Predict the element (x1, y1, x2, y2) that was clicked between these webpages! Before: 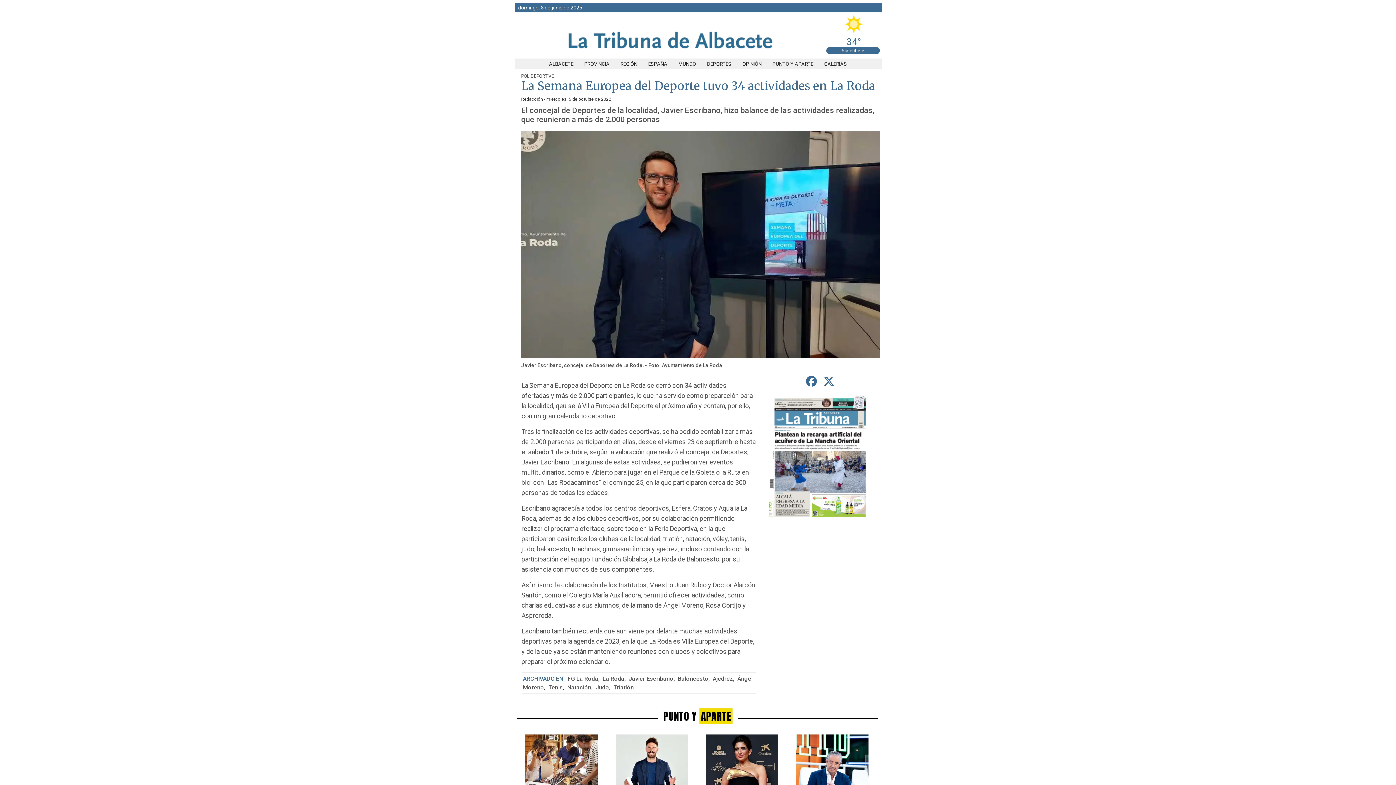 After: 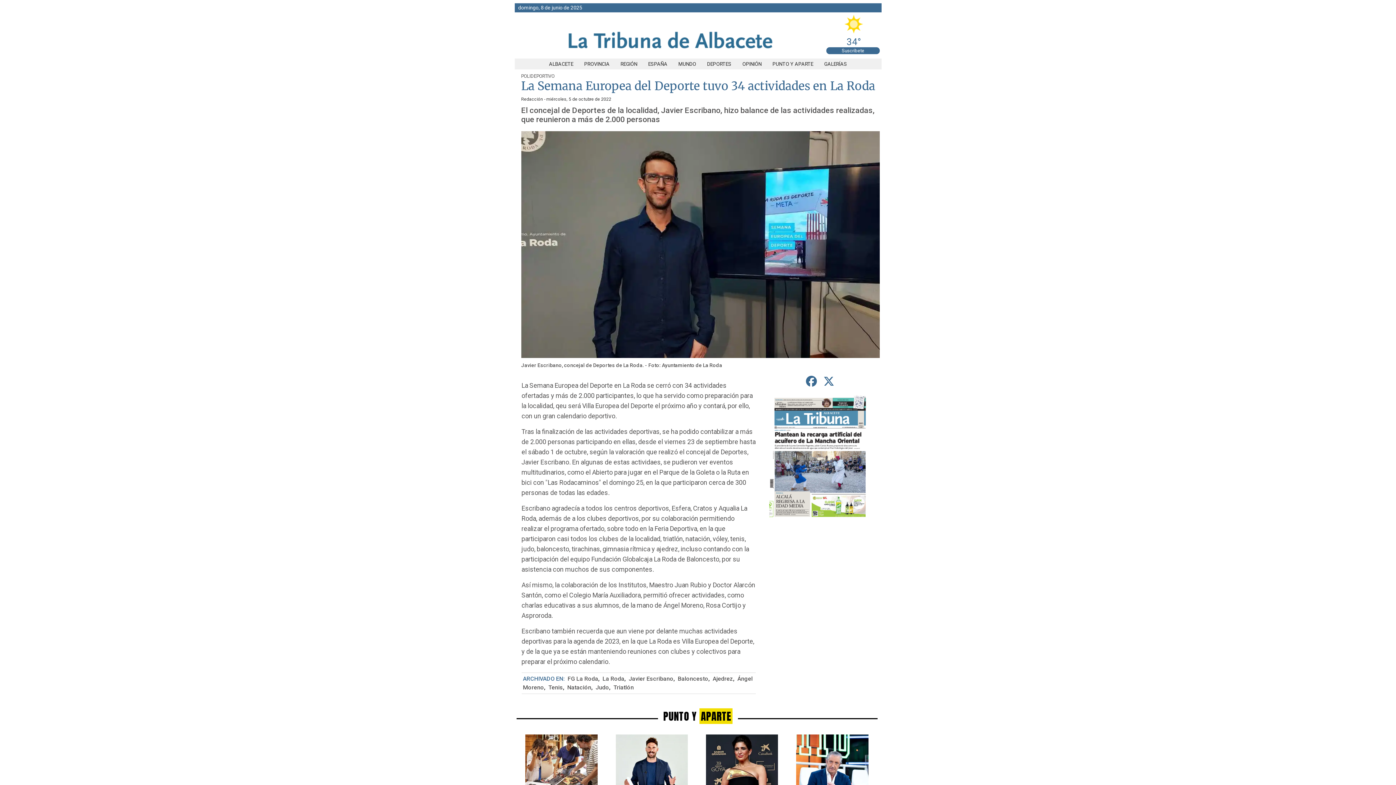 Action: bbox: (841, 48, 864, 53) label: Suscríbete